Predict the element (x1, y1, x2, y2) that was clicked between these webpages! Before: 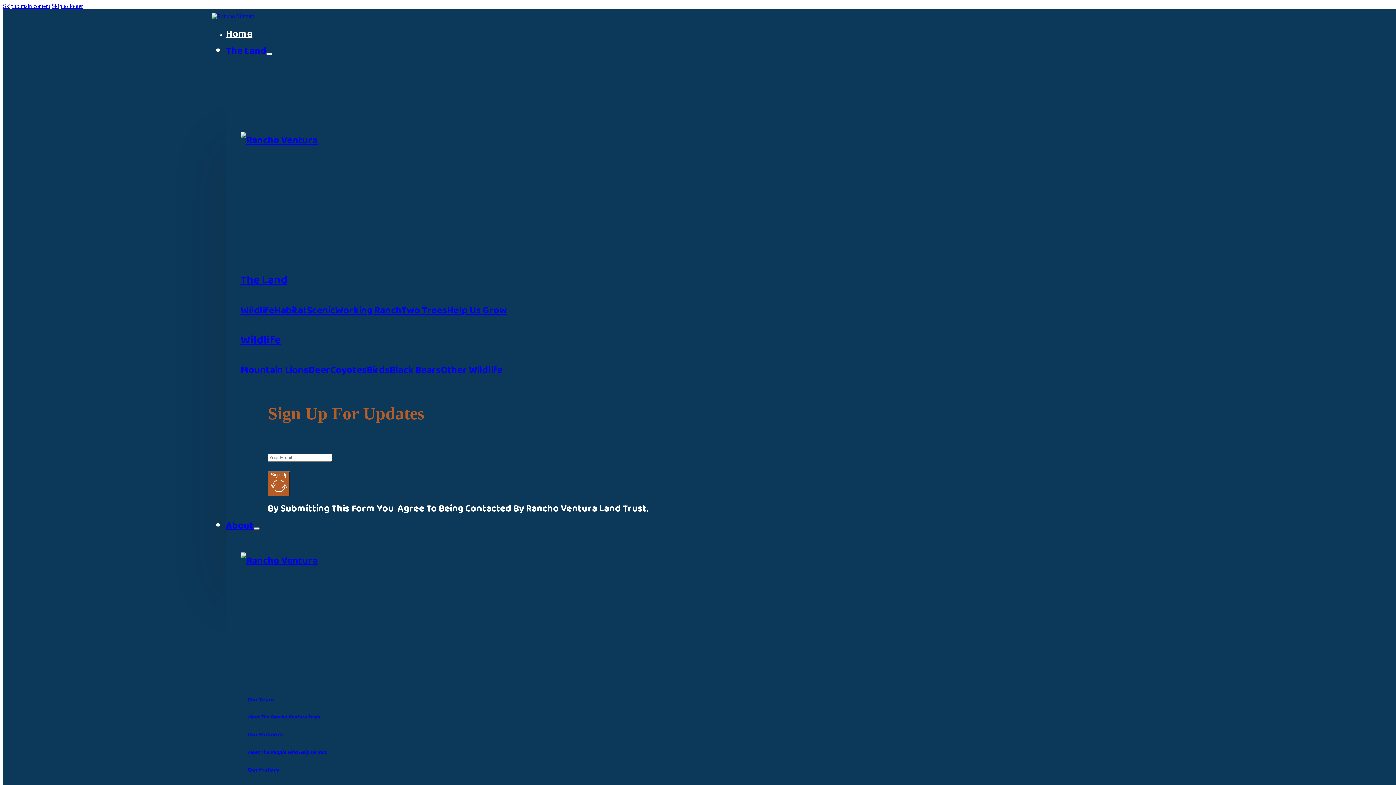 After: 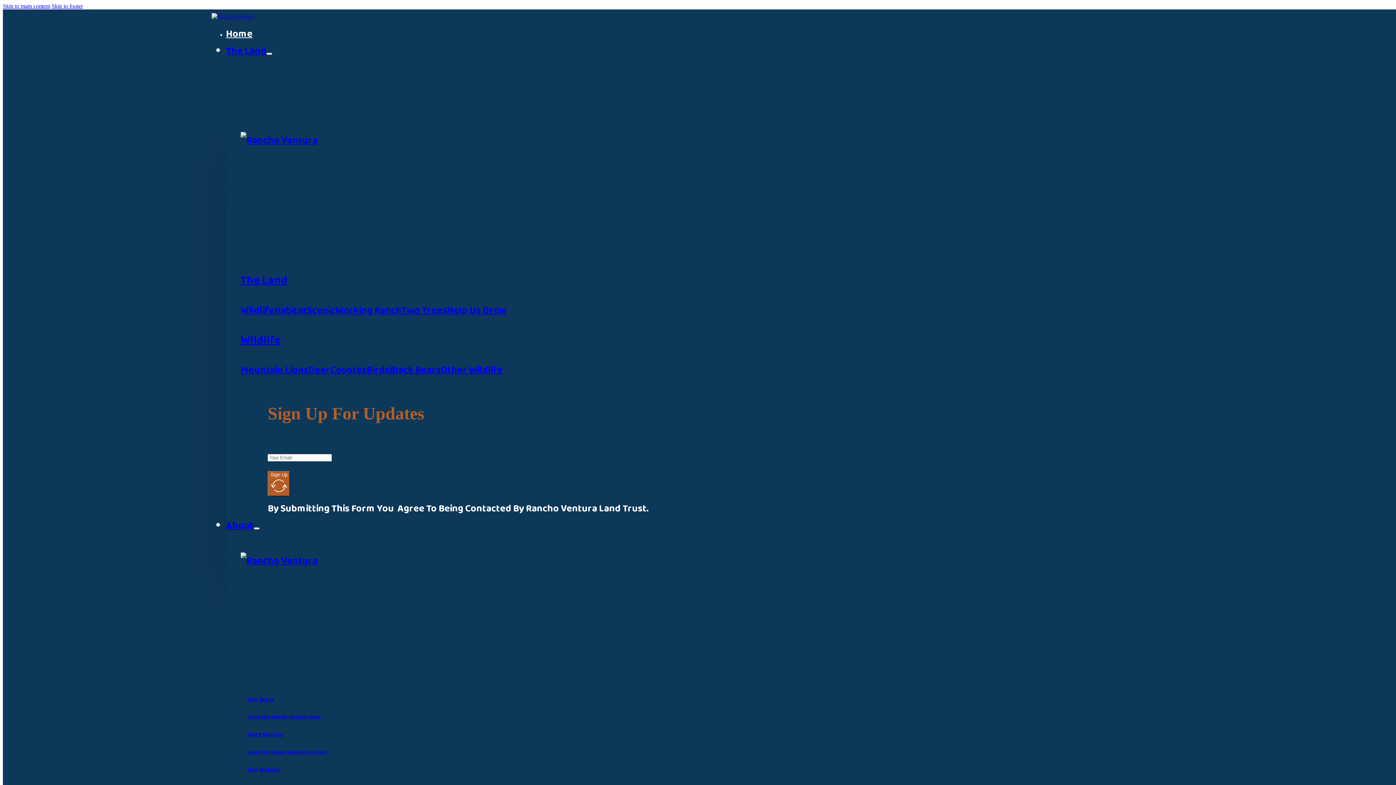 Action: label: Other Wildlife bbox: (440, 361, 502, 378)